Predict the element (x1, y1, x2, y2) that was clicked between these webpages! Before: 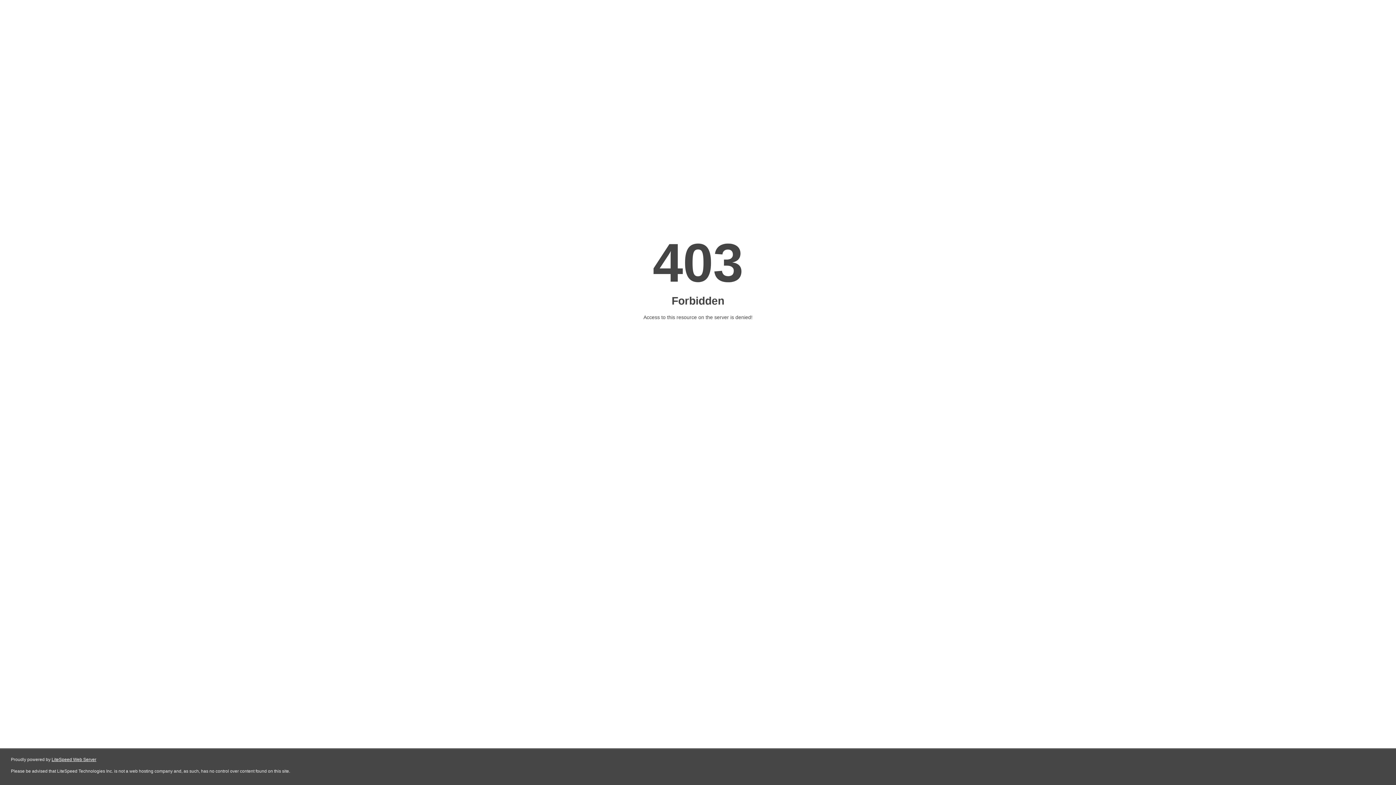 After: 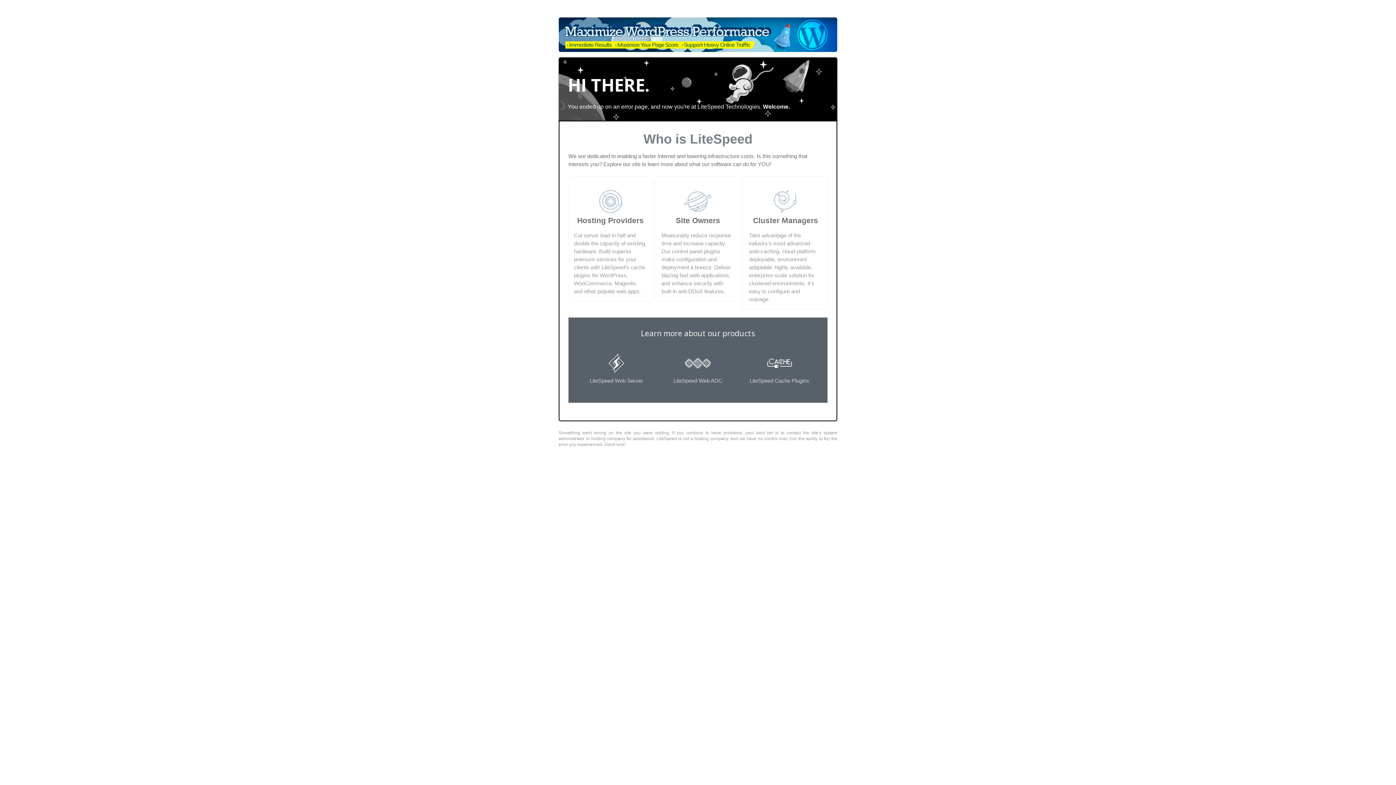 Action: label: LiteSpeed Web Server bbox: (51, 757, 96, 762)